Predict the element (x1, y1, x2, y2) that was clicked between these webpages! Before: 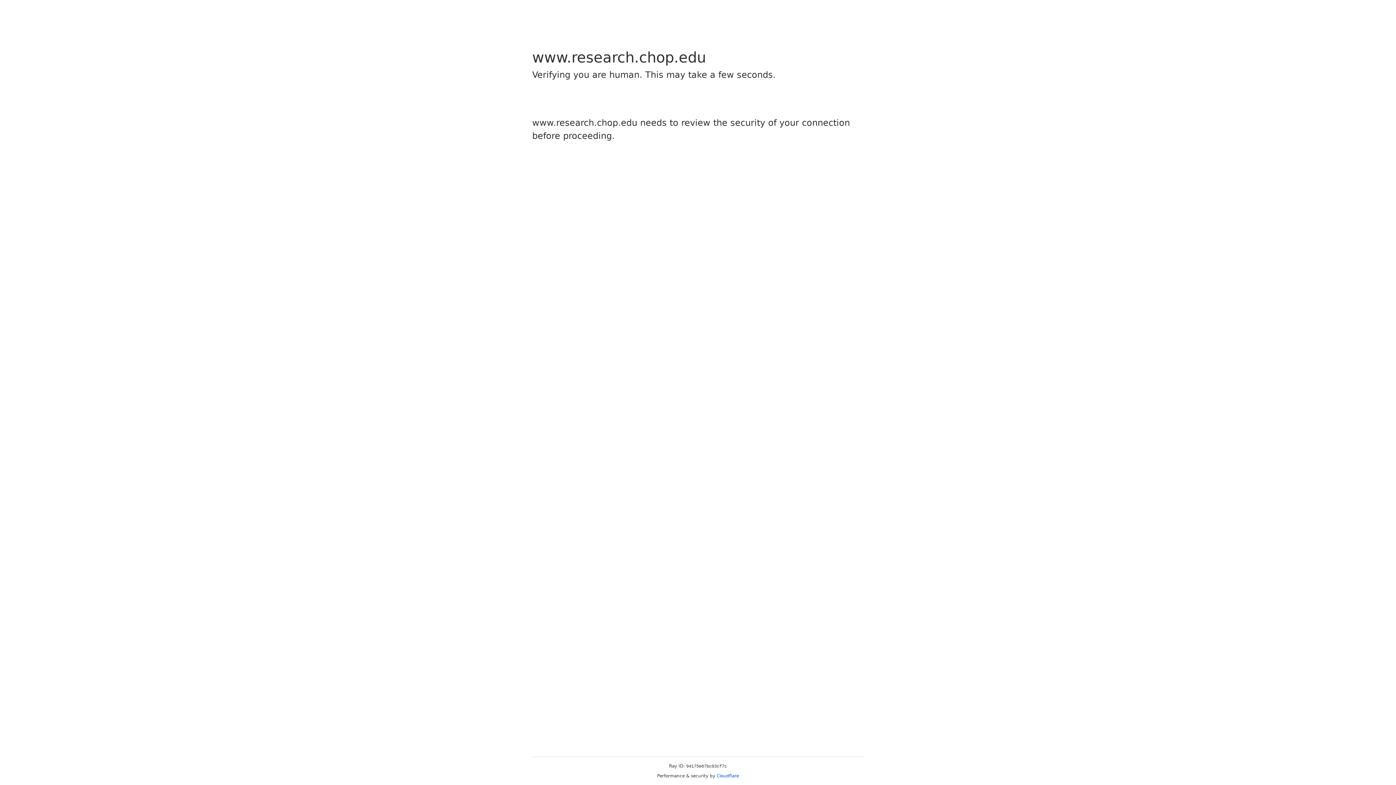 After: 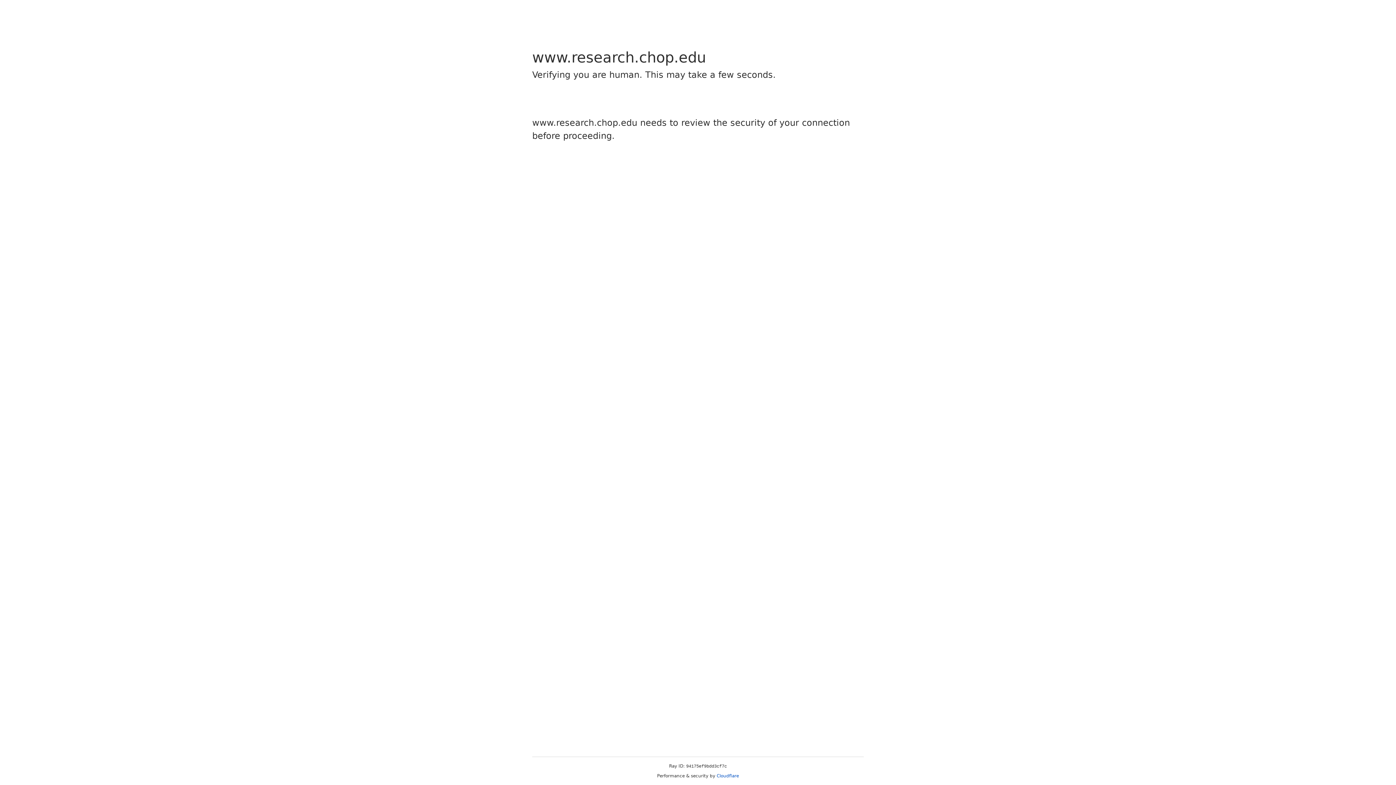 Action: label: Cloudflare bbox: (716, 773, 739, 778)